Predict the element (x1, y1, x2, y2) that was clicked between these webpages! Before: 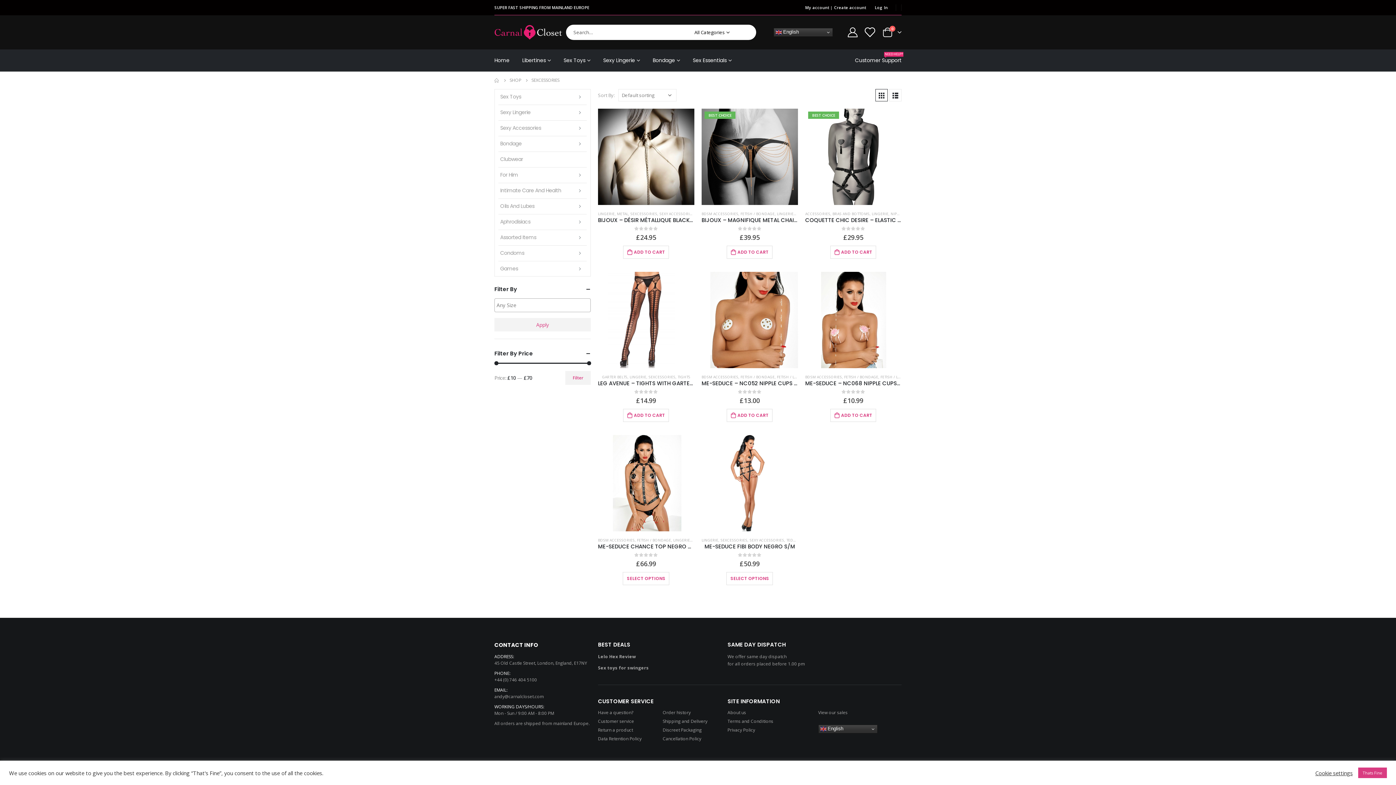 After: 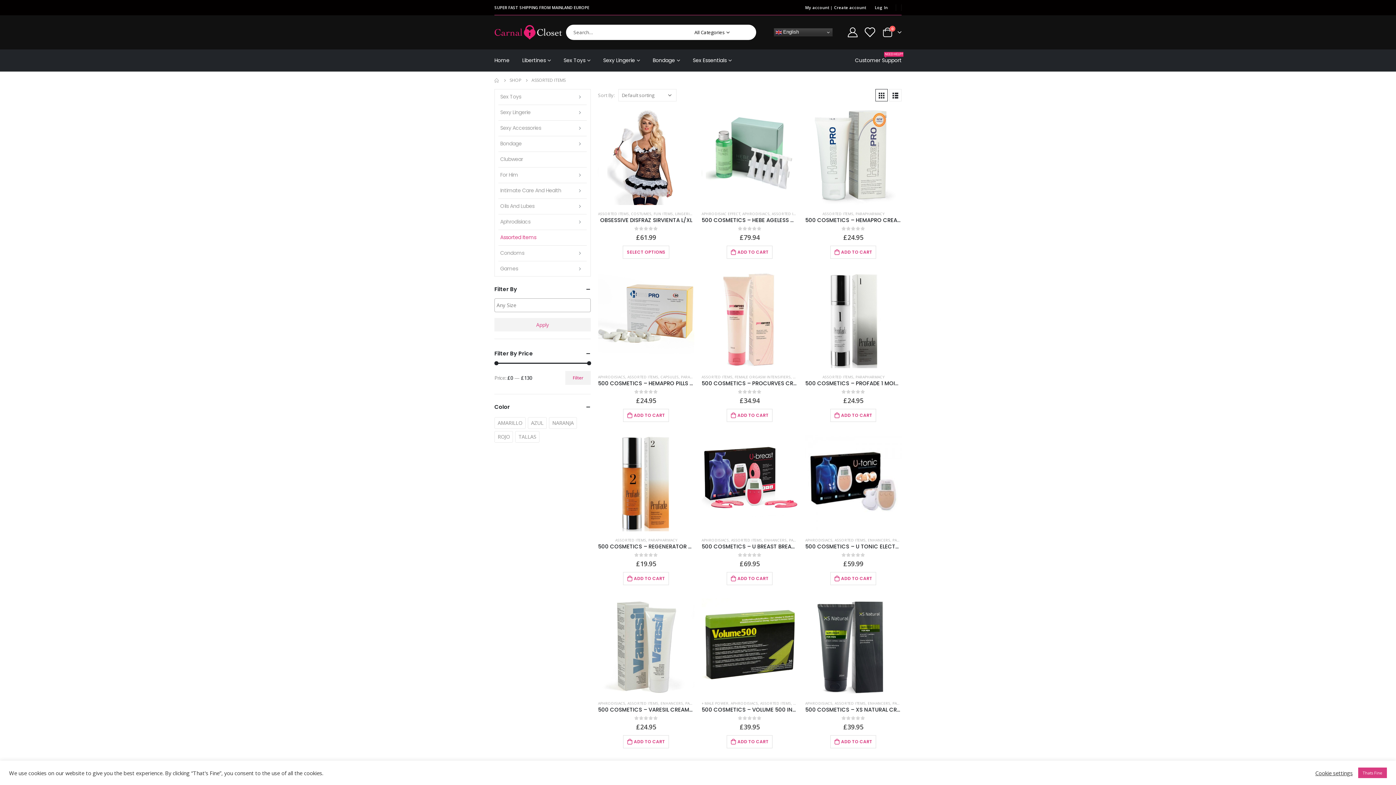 Action: label: Assorted Items bbox: (498, 229, 586, 244)